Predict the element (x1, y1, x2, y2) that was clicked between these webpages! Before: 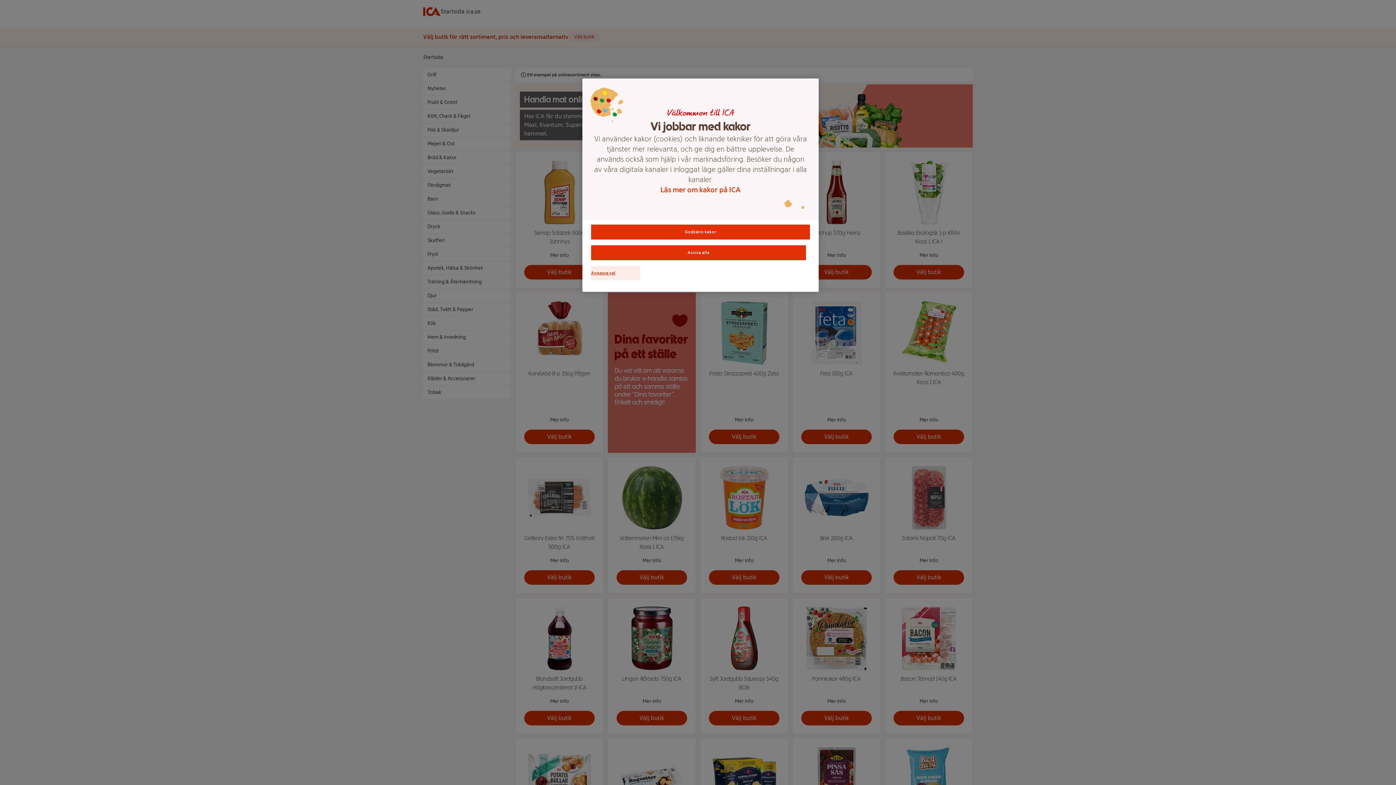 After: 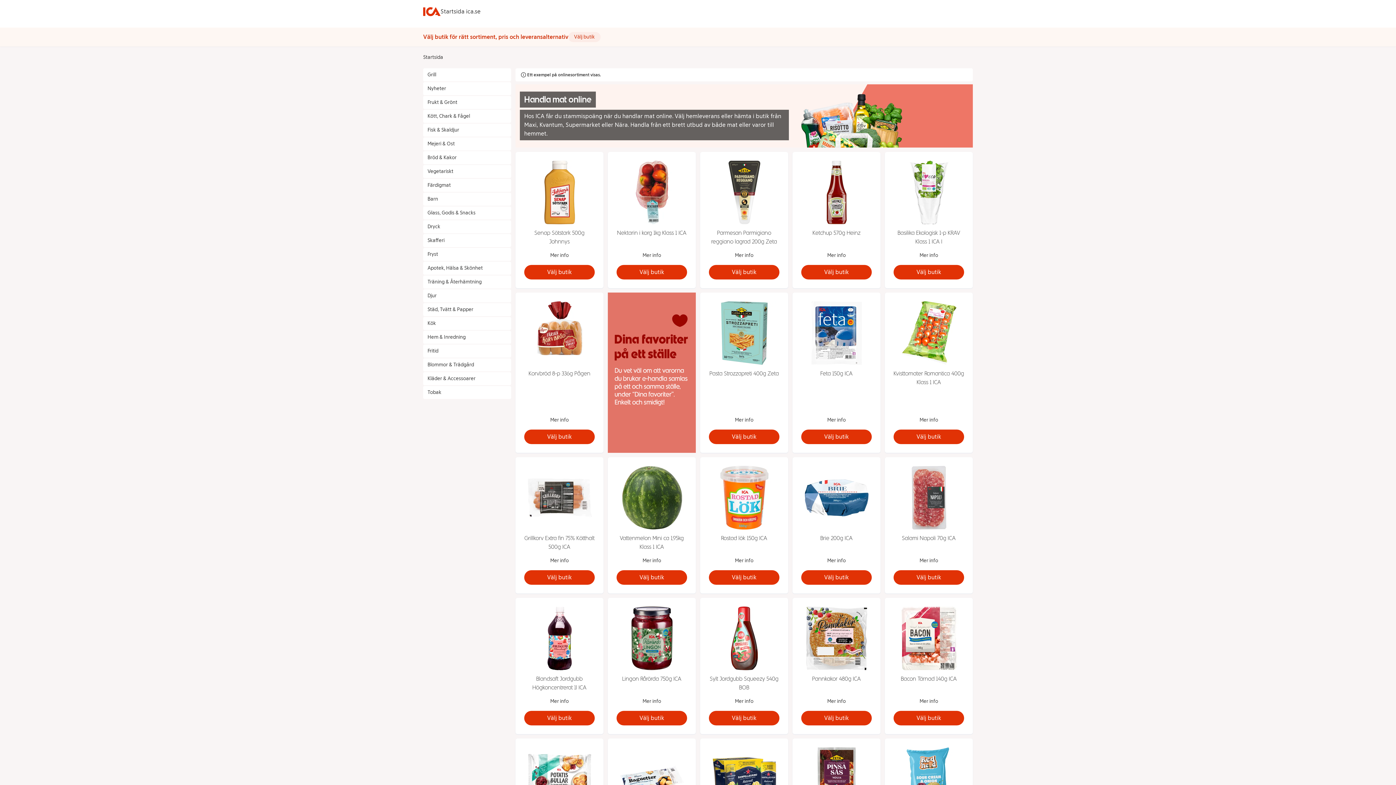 Action: label: Avvisa alla bbox: (591, 245, 806, 260)